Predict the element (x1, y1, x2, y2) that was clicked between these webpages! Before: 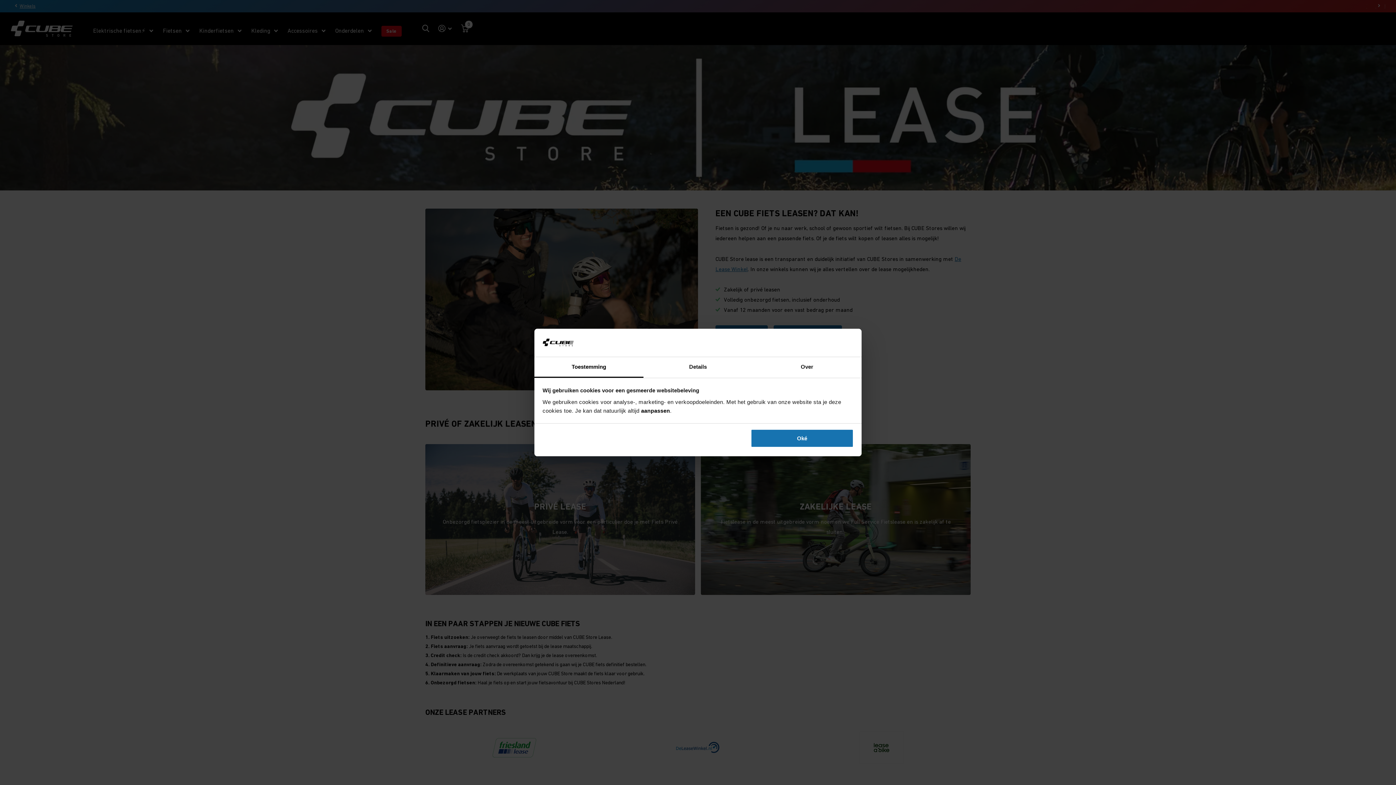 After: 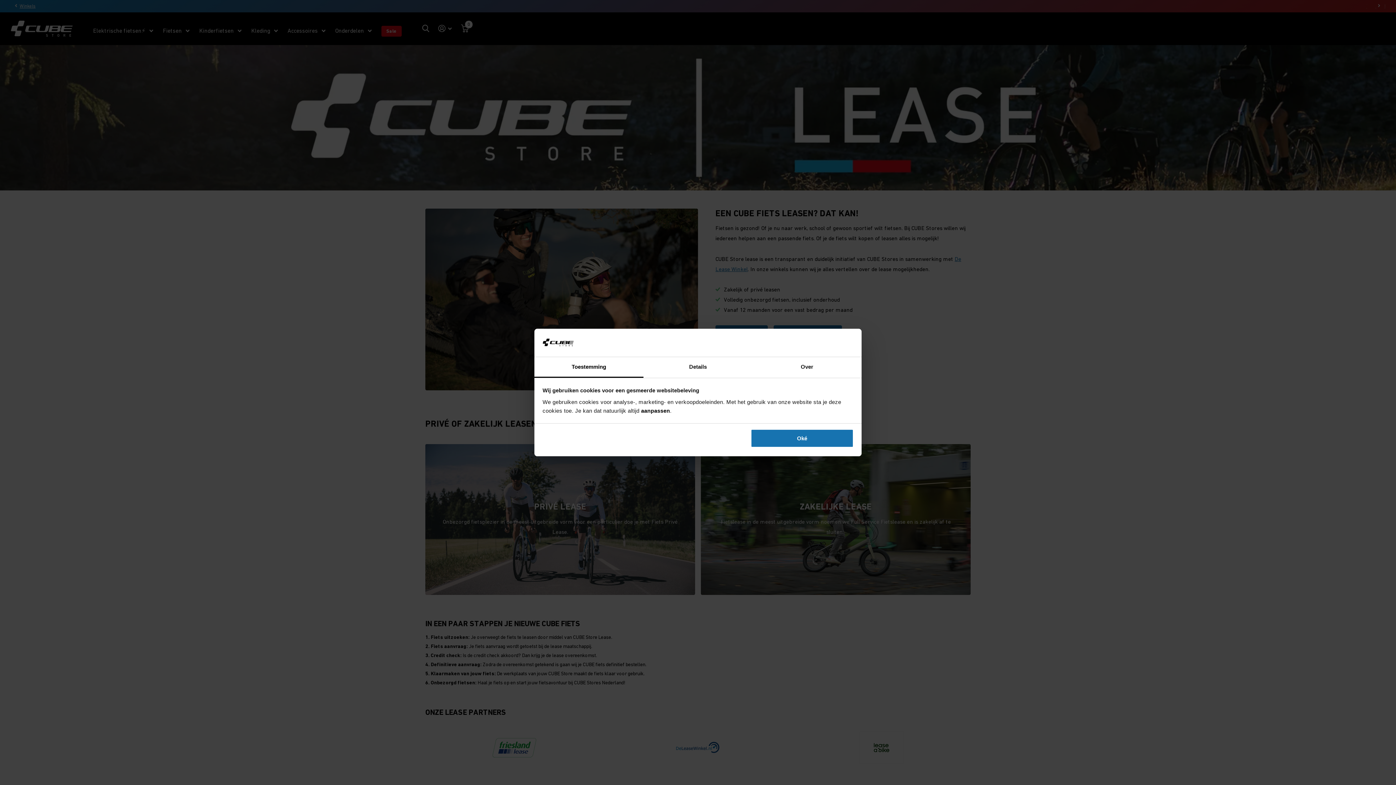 Action: label: Toestemming bbox: (534, 357, 643, 377)